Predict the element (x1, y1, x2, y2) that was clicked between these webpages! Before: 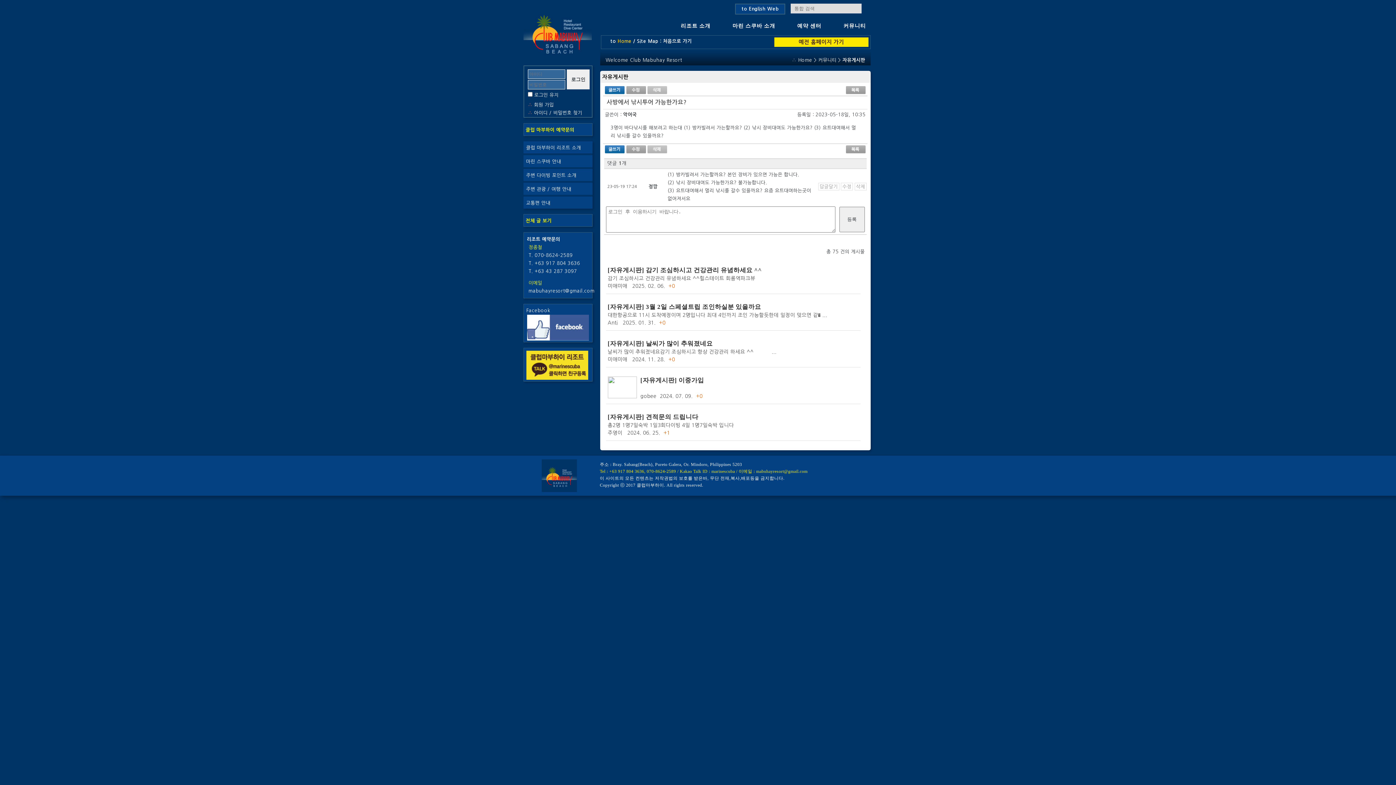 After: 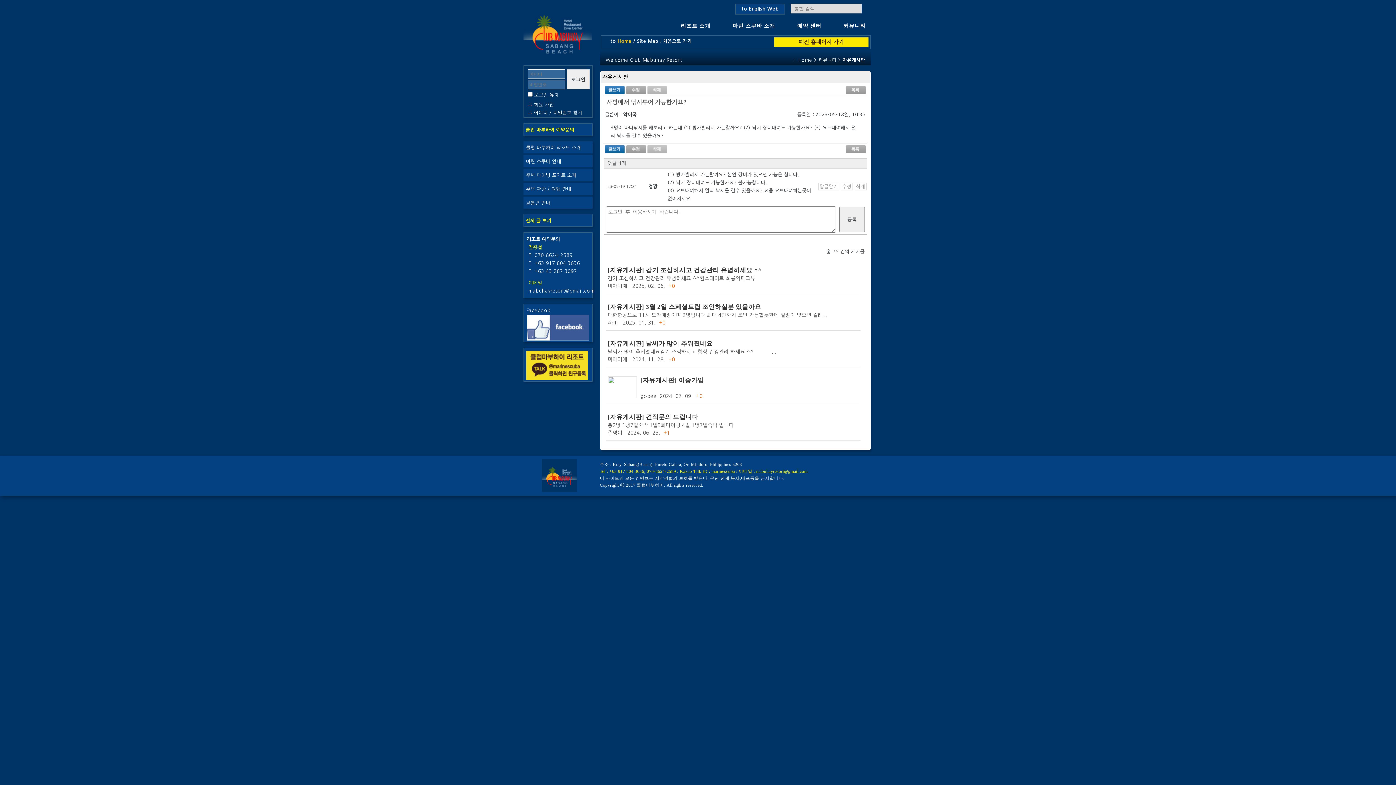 Action: bbox: (854, 182, 866, 190) label: 삭제